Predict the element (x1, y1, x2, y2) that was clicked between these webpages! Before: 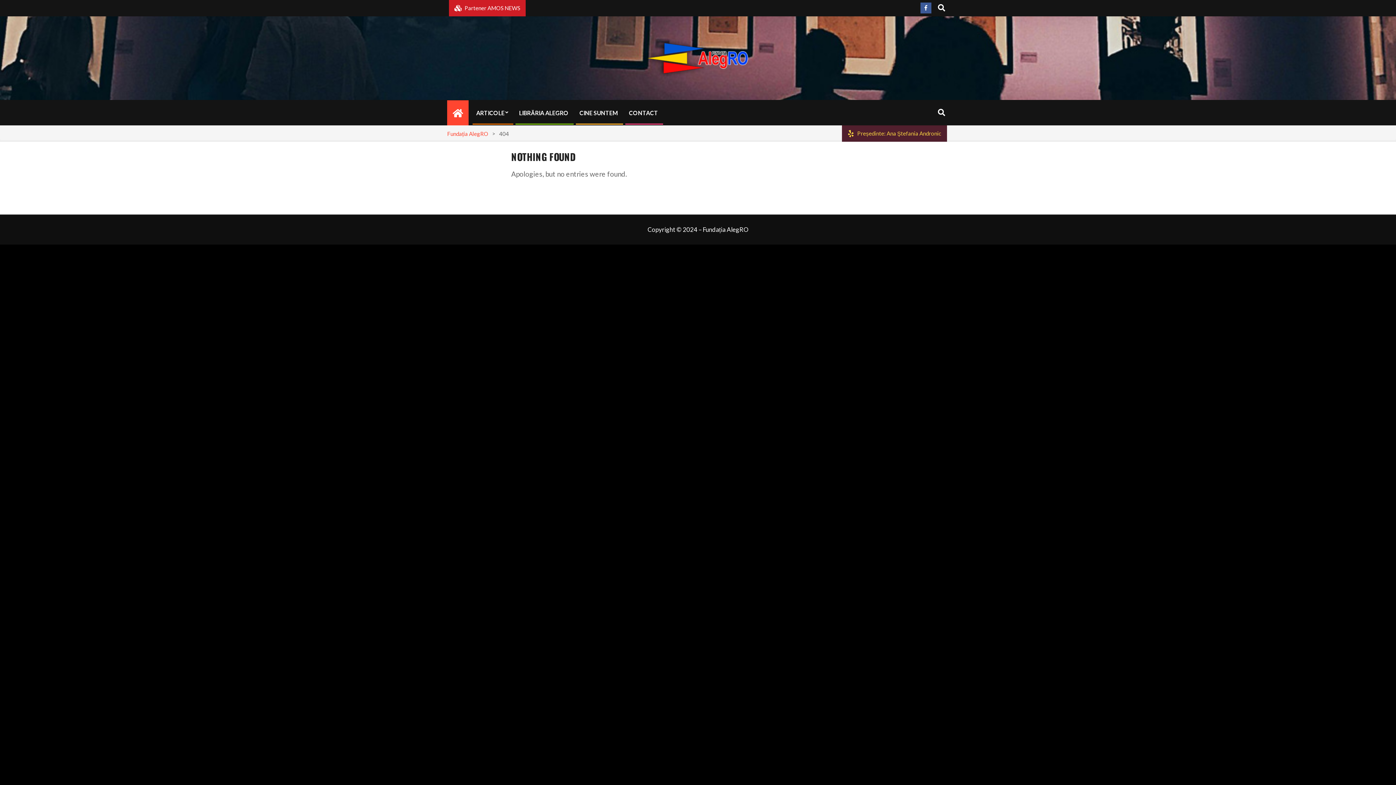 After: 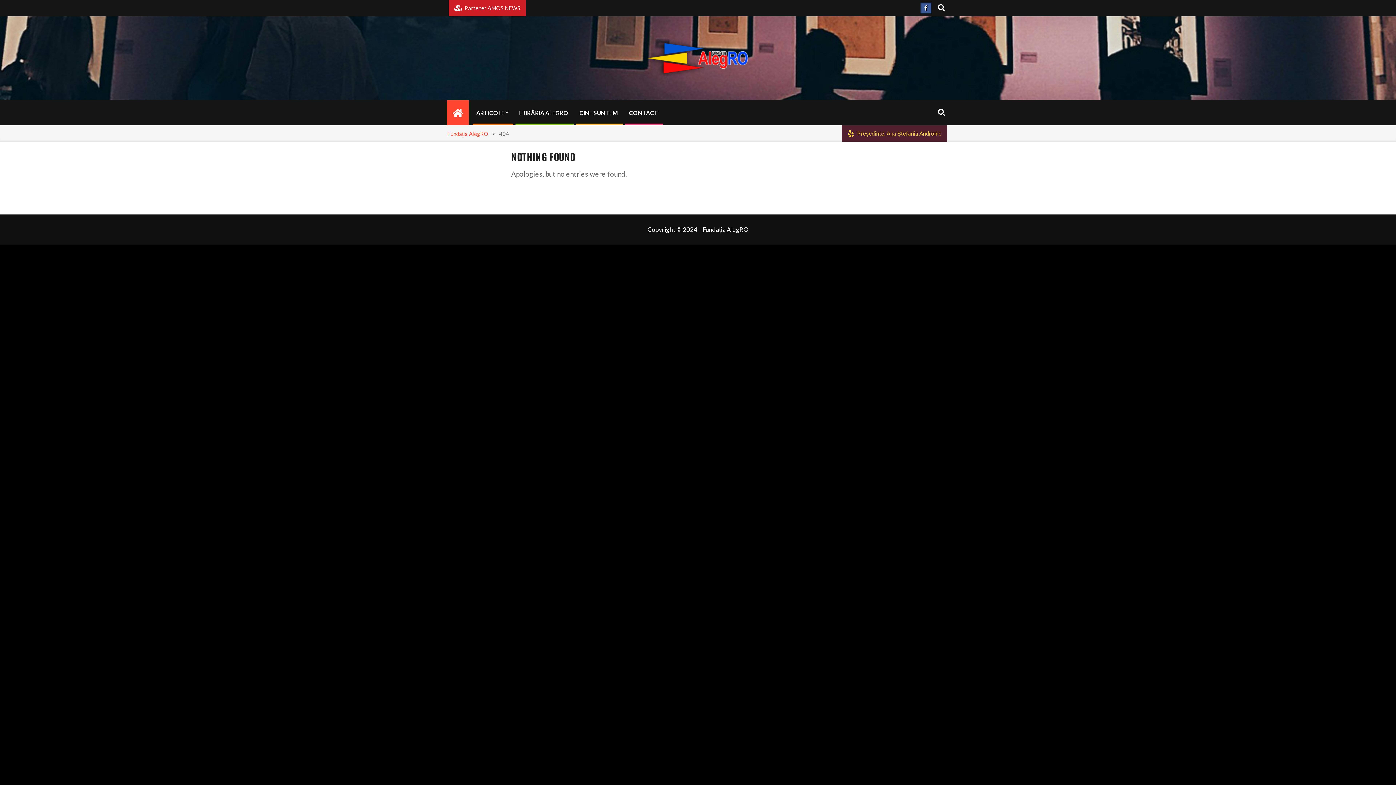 Action: bbox: (920, 2, 931, 13)